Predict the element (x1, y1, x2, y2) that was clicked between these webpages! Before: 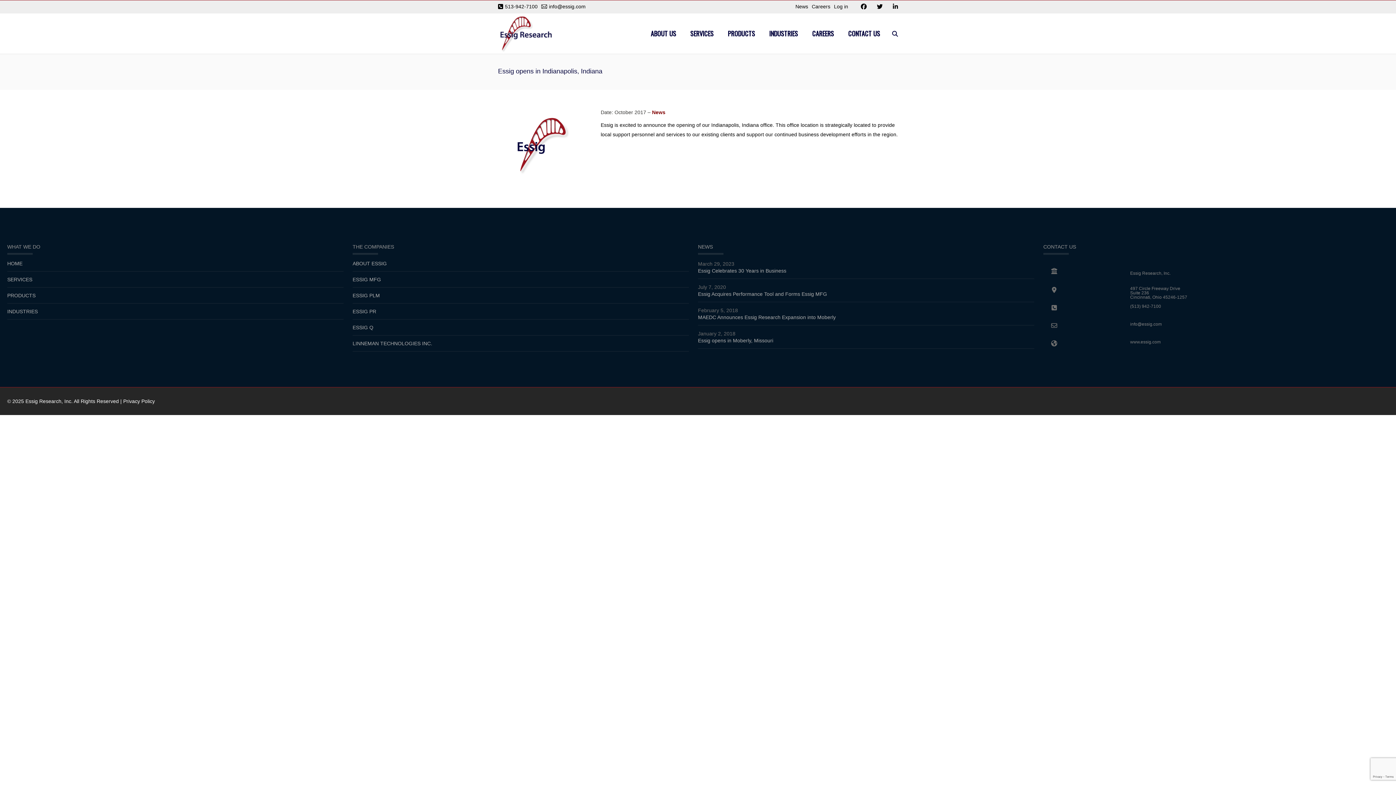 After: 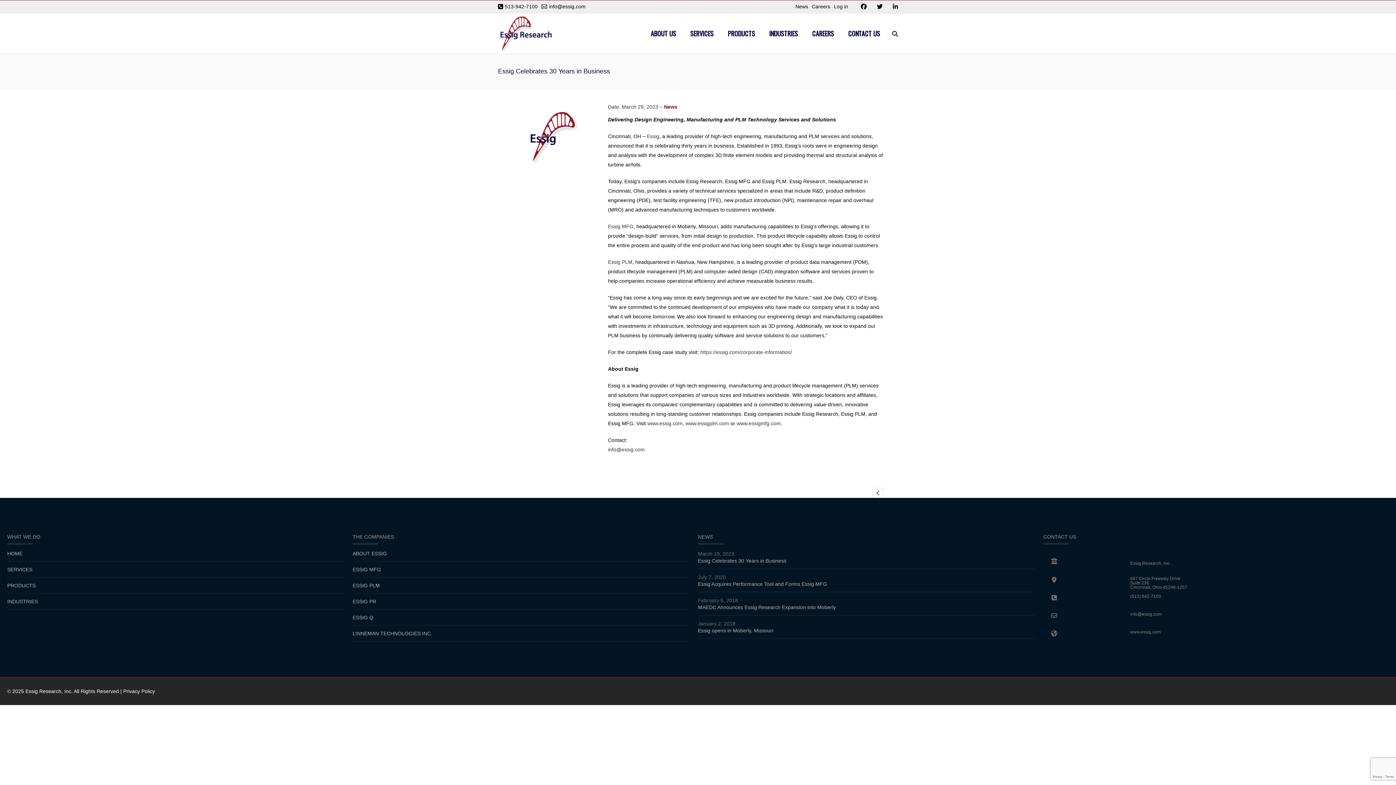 Action: label: Essig Celebrates 30 Years in Business bbox: (698, 267, 1034, 279)